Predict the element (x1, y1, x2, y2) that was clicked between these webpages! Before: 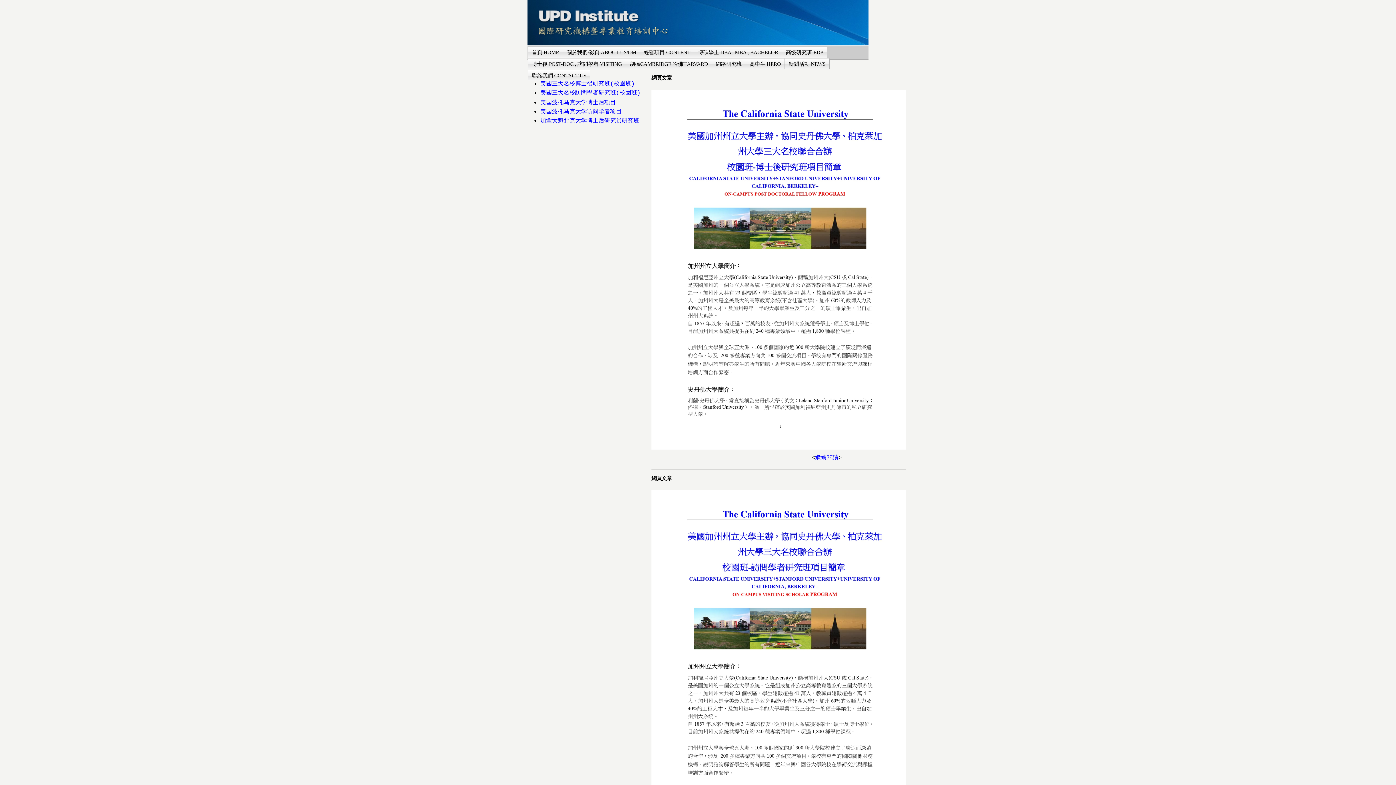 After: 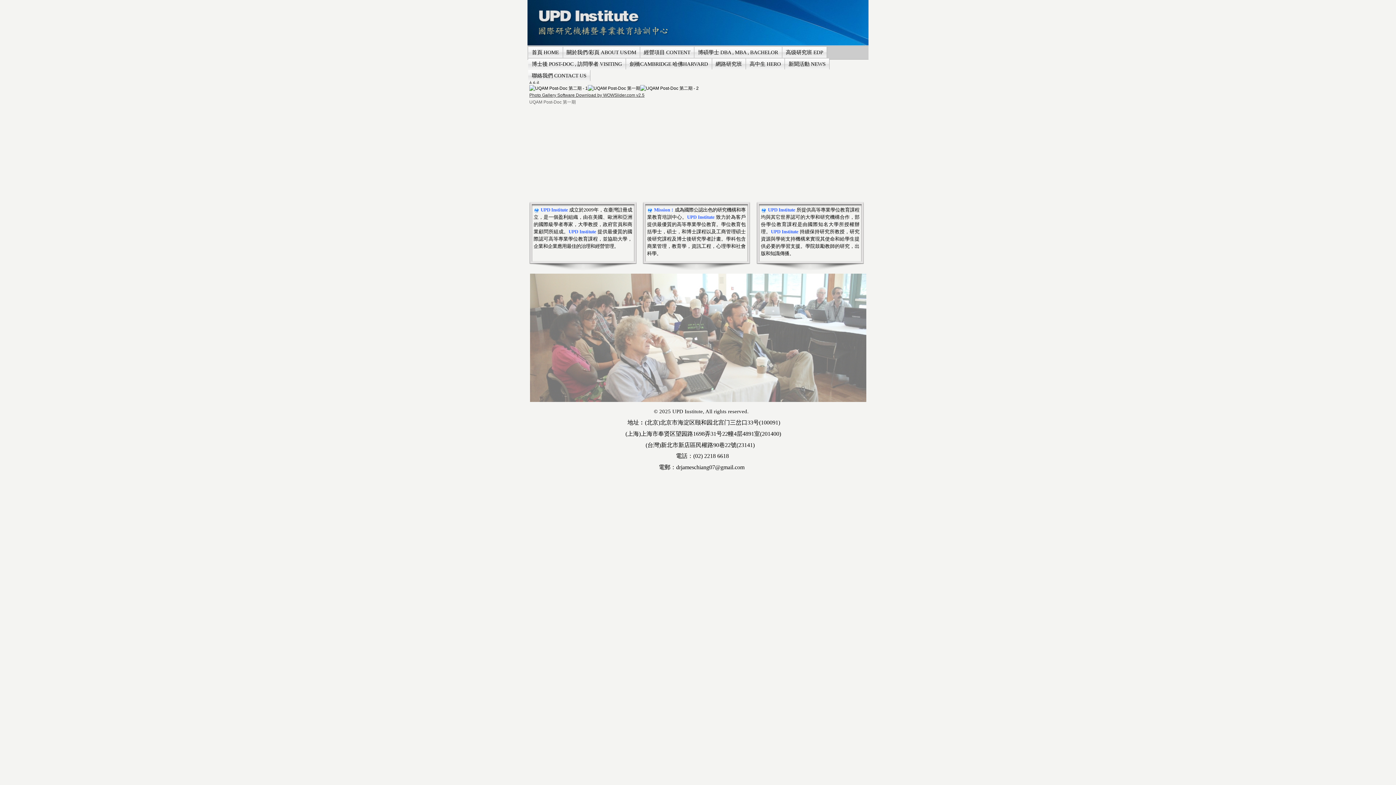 Action: bbox: (527, 0, 868, 45)